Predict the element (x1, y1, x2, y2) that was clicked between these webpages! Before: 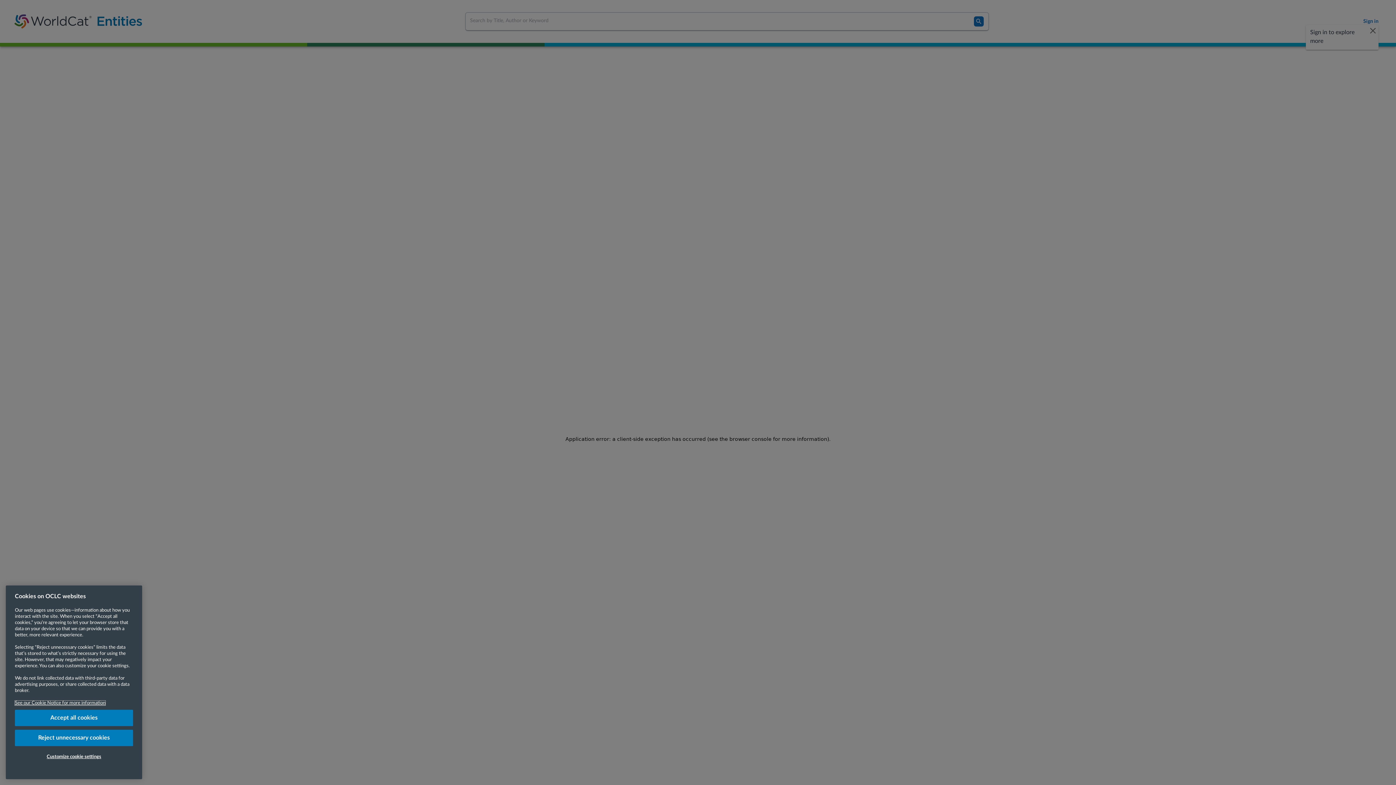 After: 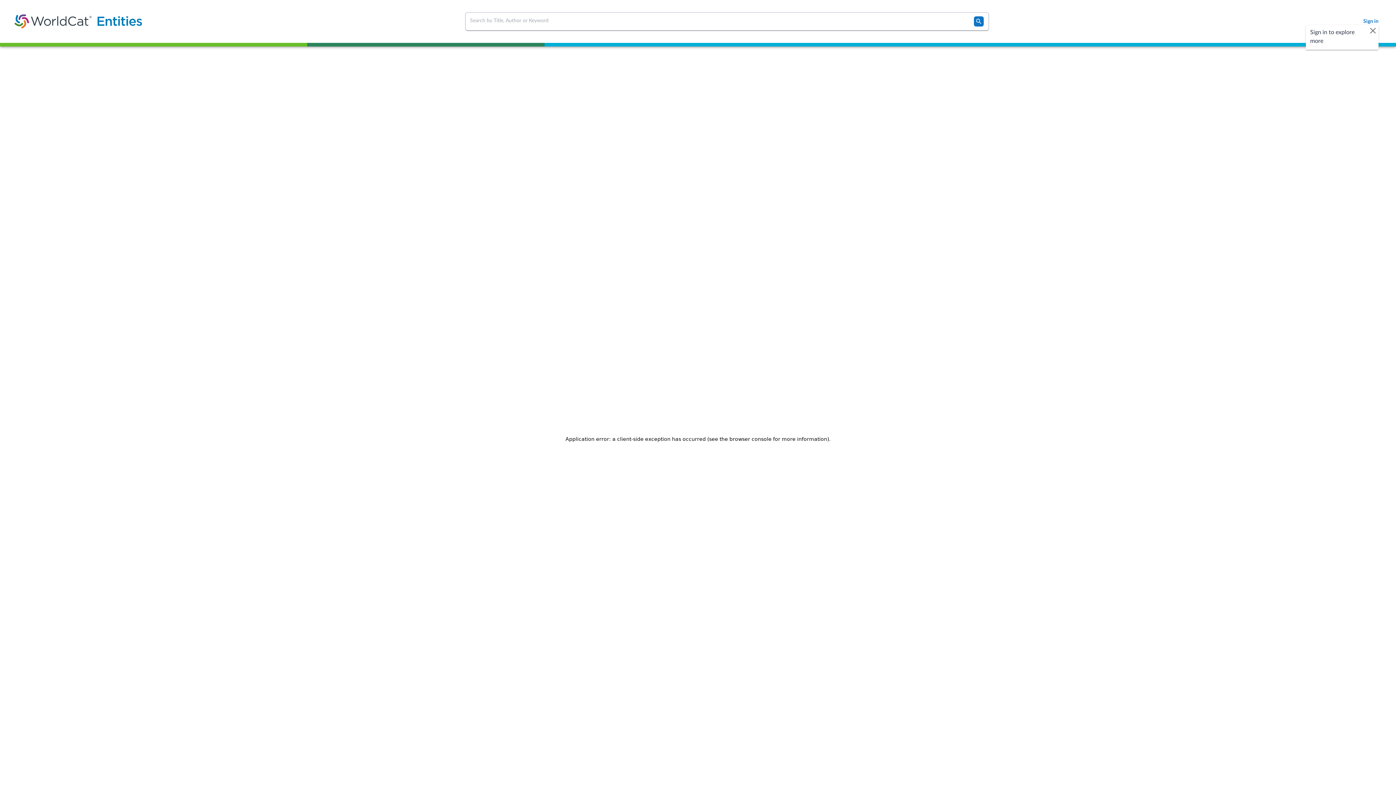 Action: label: Accept all cookies bbox: (14, 711, 133, 728)